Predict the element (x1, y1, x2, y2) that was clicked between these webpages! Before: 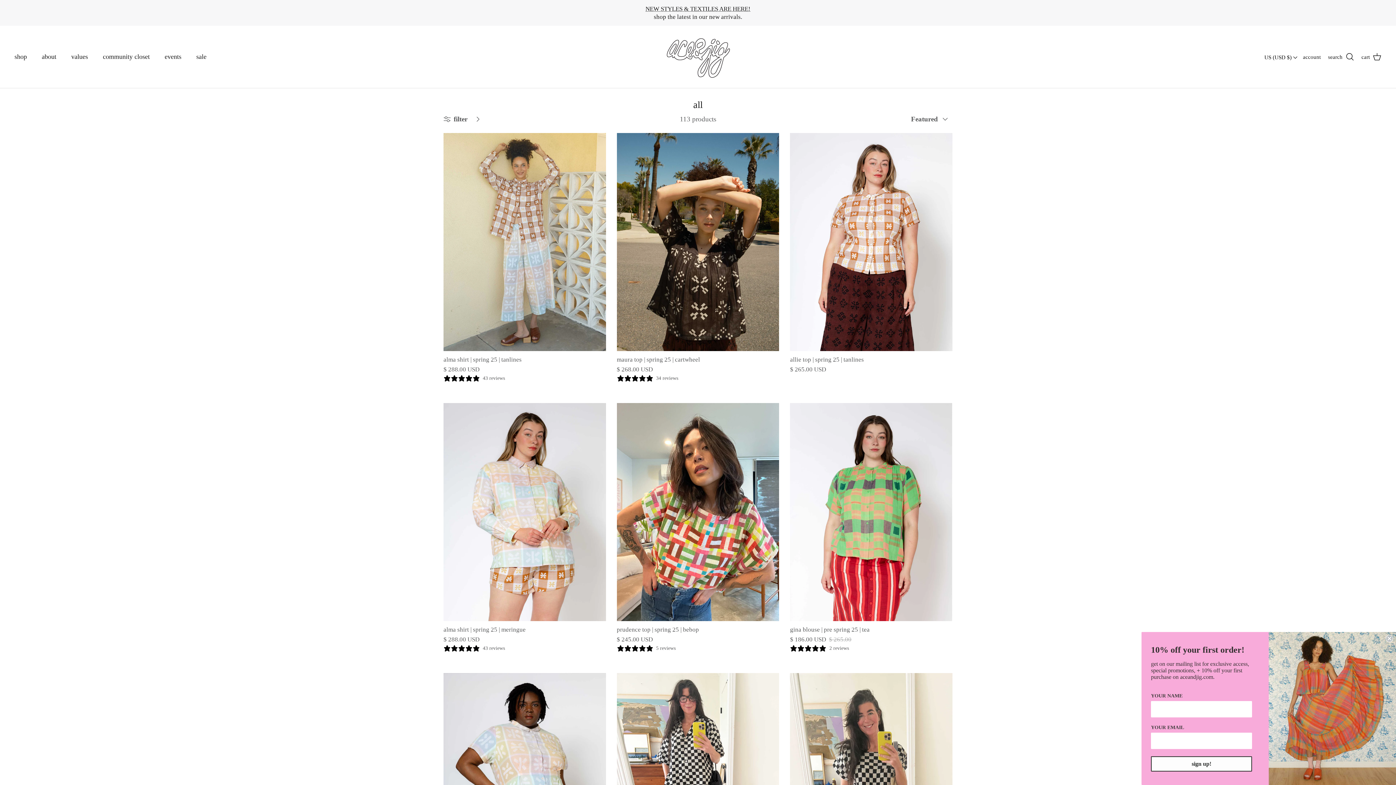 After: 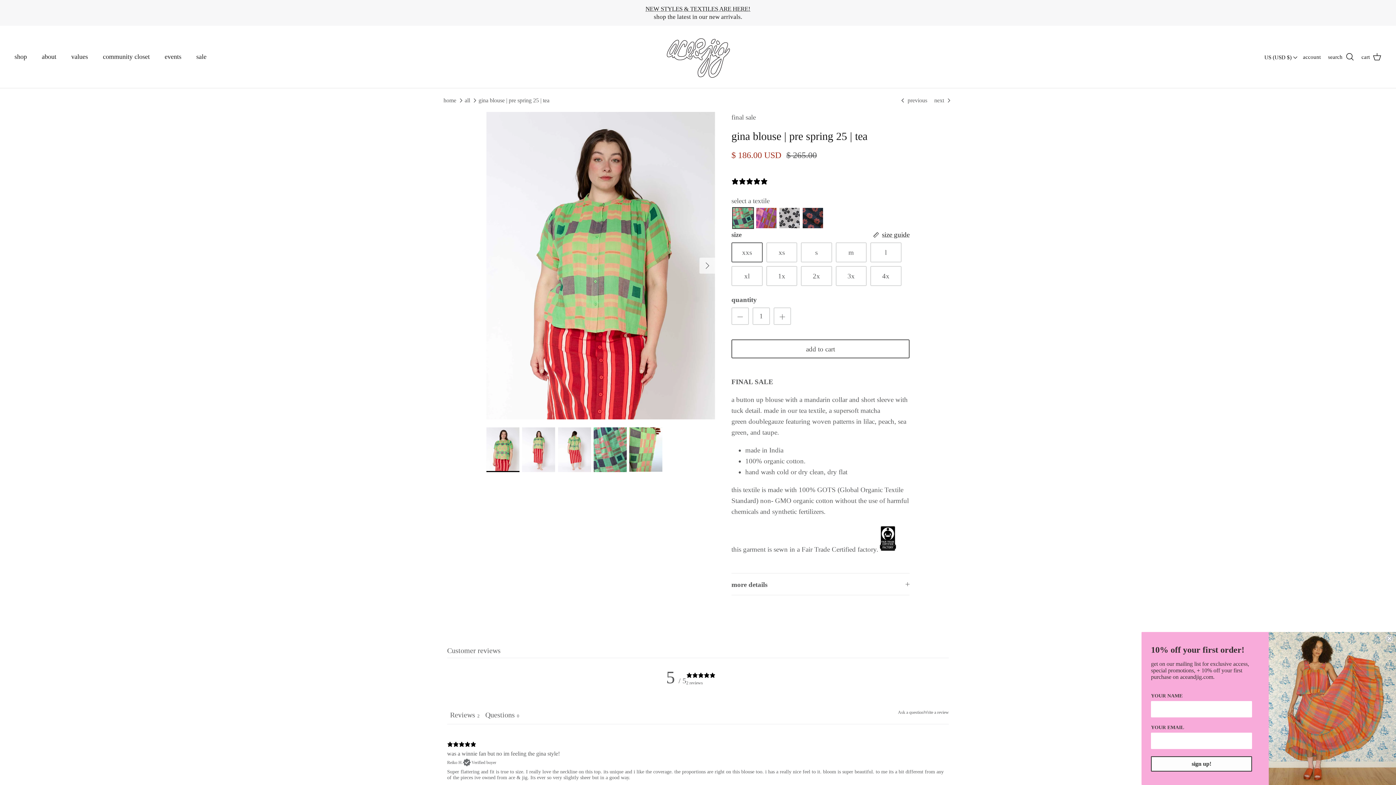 Action: label: gina blouse | pre spring 25 | tea bbox: (790, 403, 952, 621)